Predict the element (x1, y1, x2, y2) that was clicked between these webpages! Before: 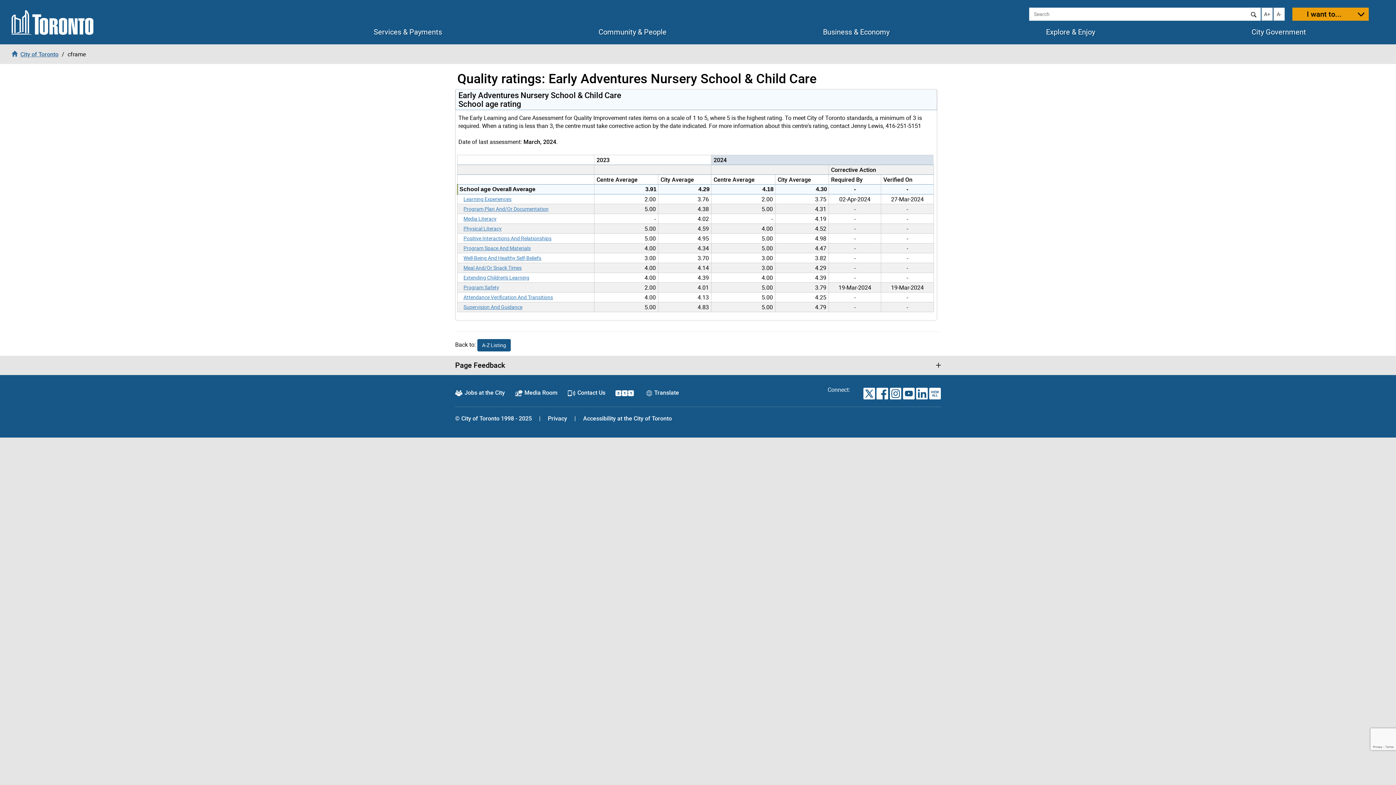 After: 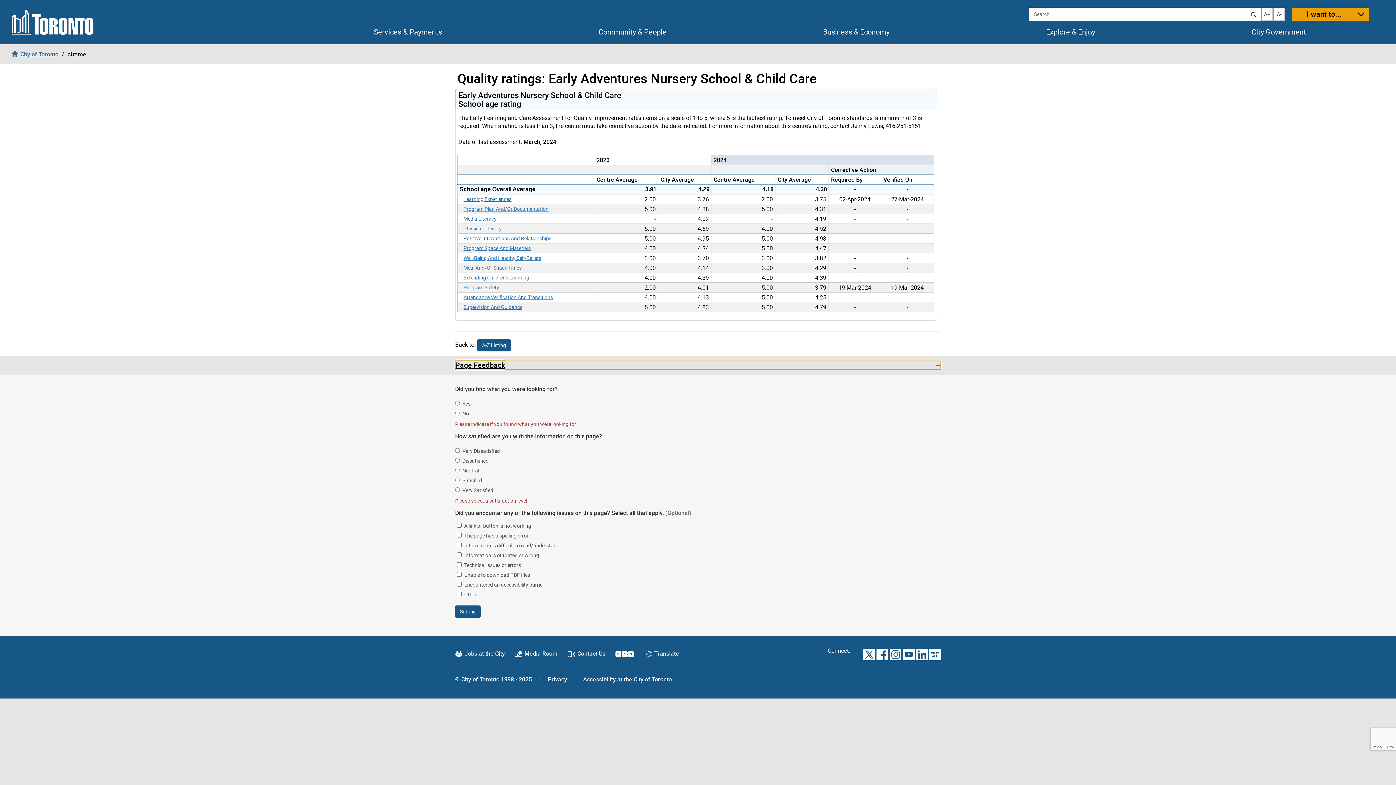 Action: bbox: (455, 361, 941, 369) label: Page Feedback